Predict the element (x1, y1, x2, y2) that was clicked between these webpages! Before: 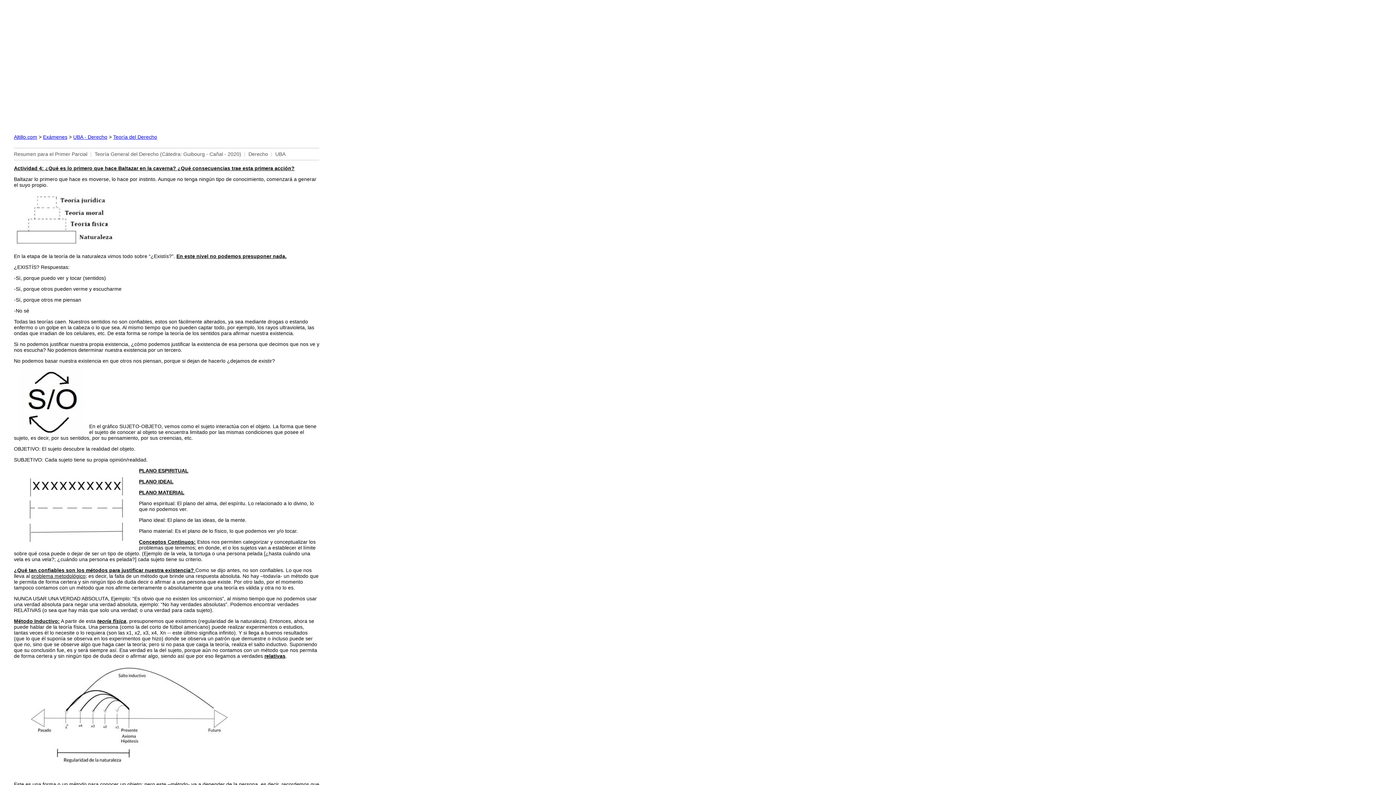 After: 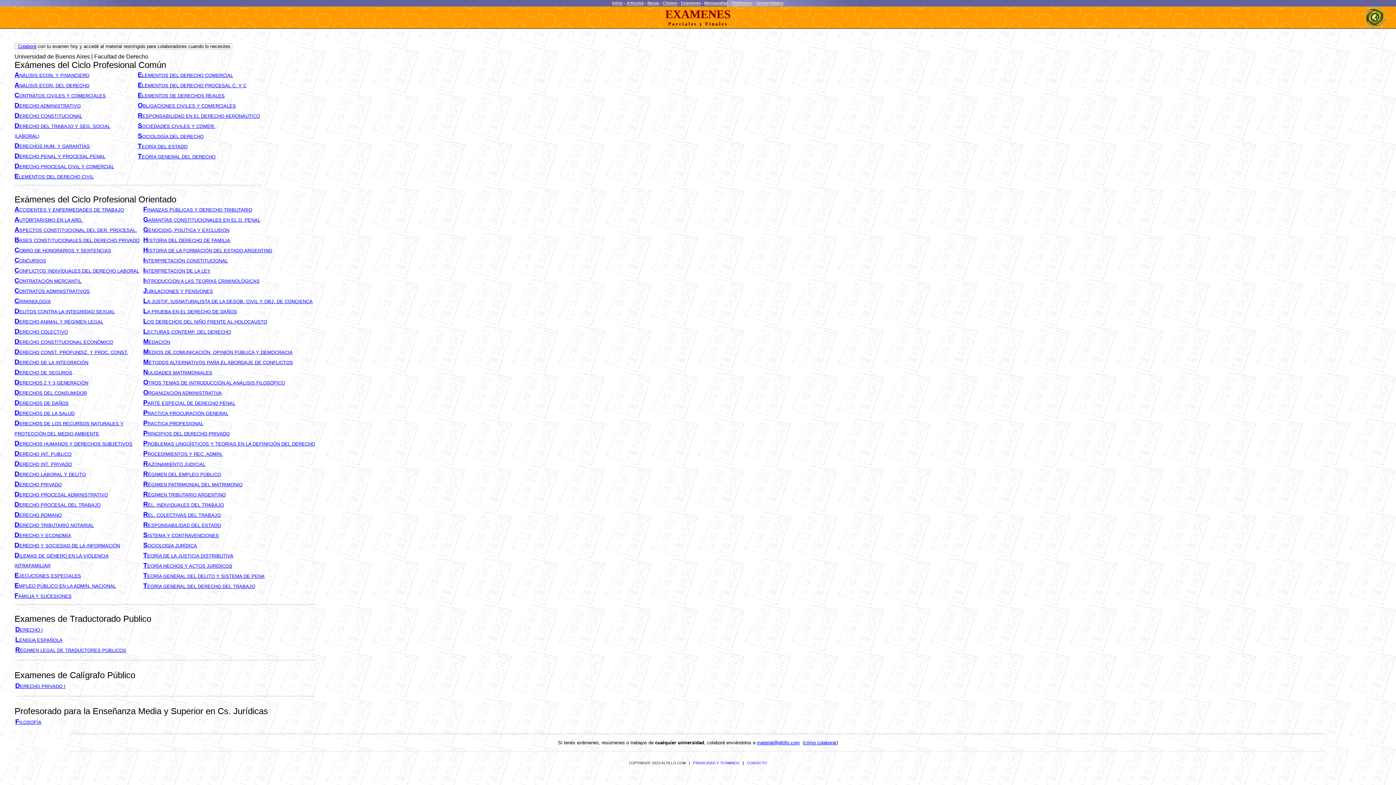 Action: bbox: (73, 134, 107, 140) label: UBA - Derecho